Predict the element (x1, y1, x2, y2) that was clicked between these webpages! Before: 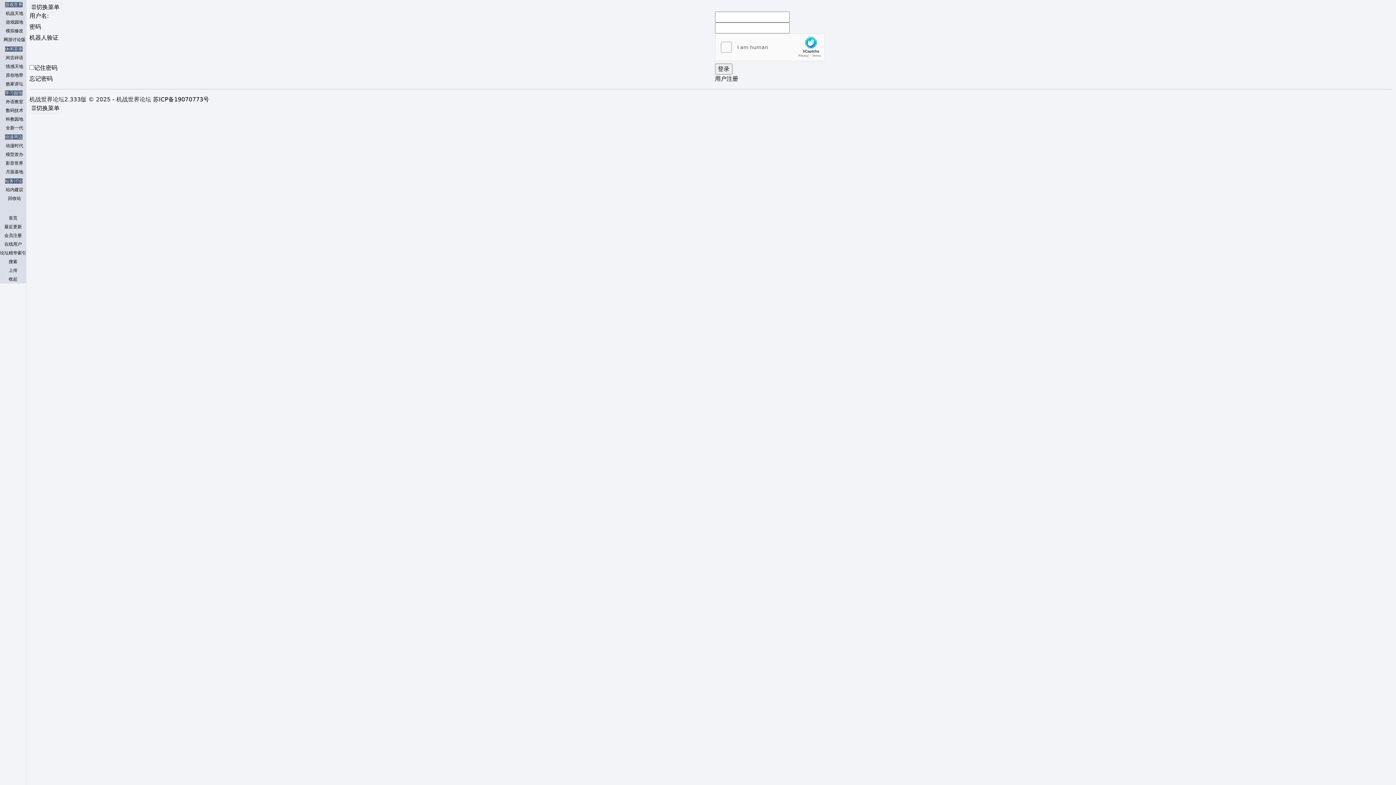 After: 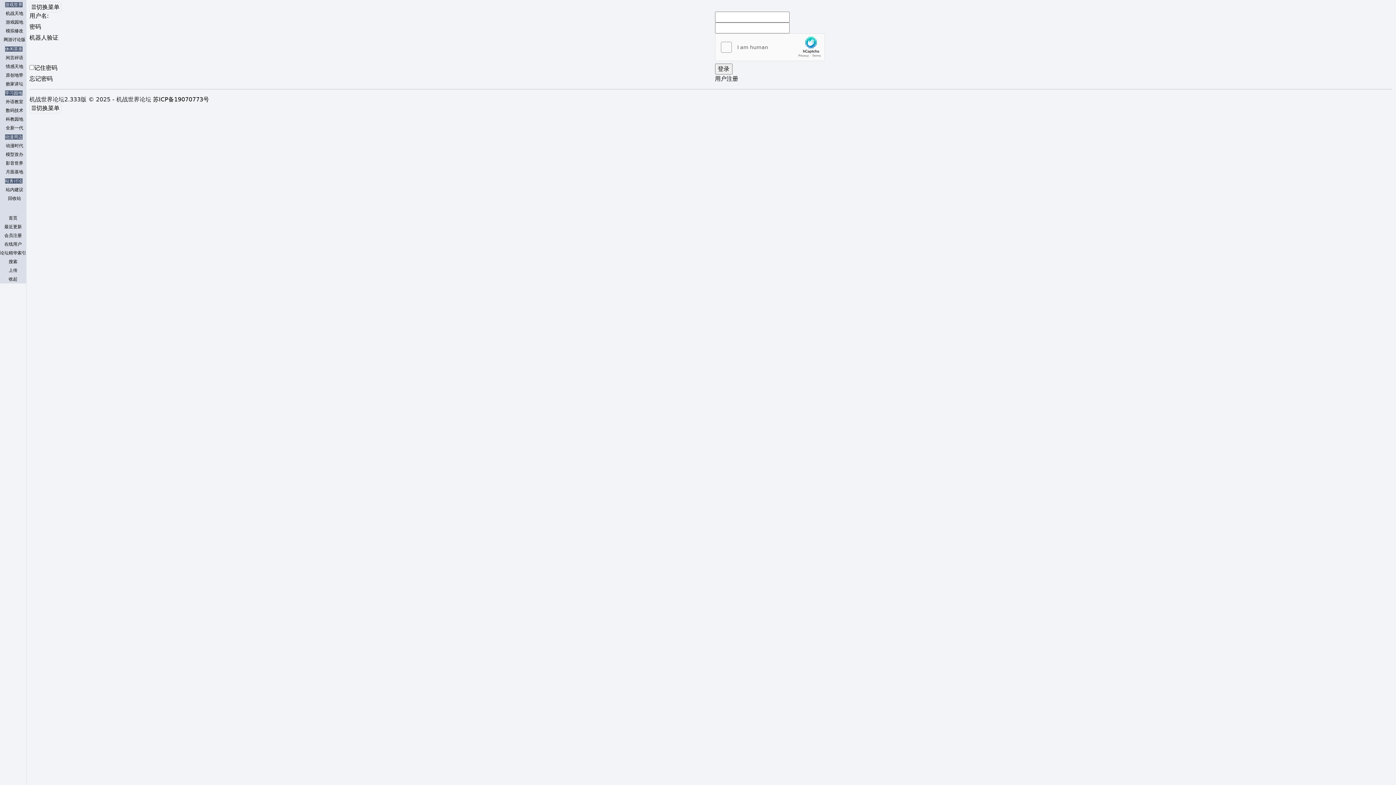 Action: label: 回收站 bbox: (8, 196, 21, 201)